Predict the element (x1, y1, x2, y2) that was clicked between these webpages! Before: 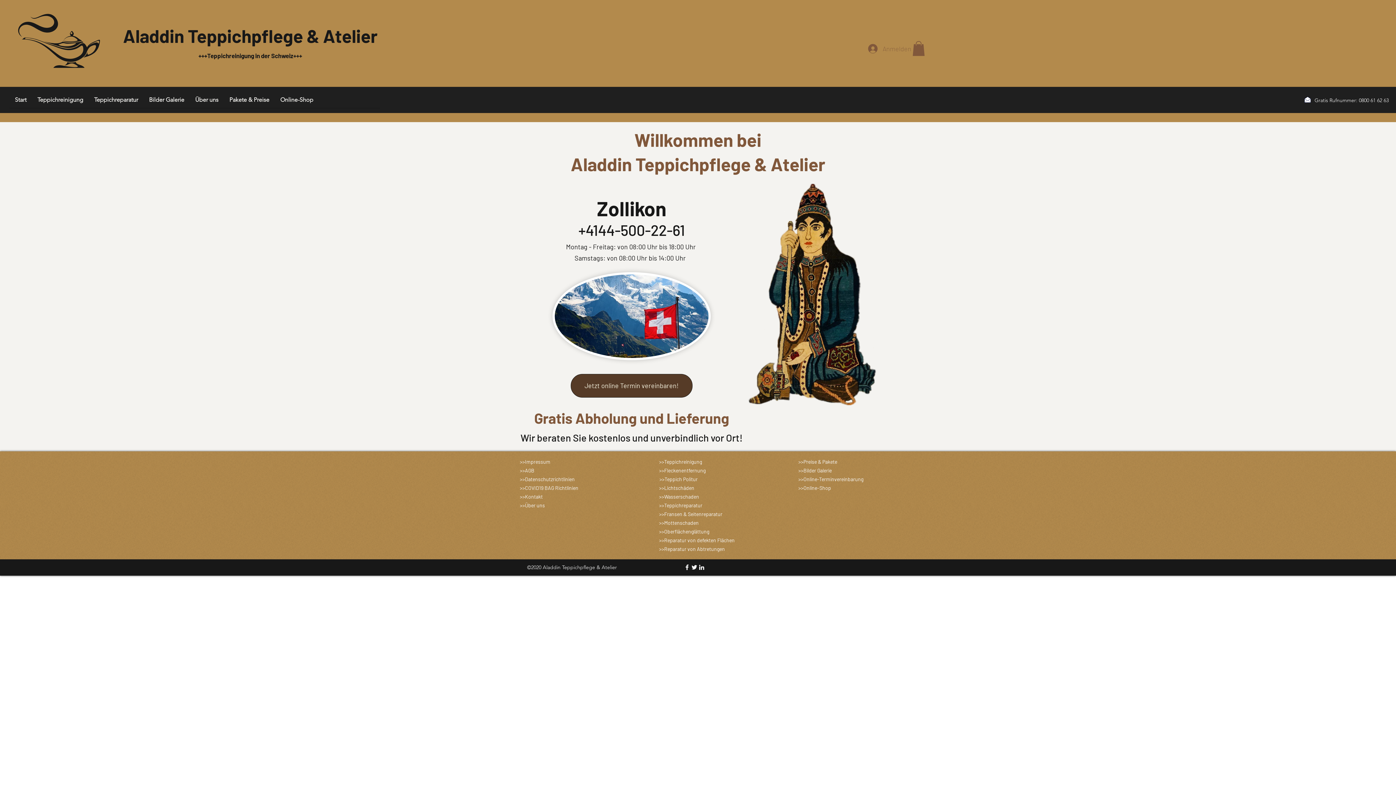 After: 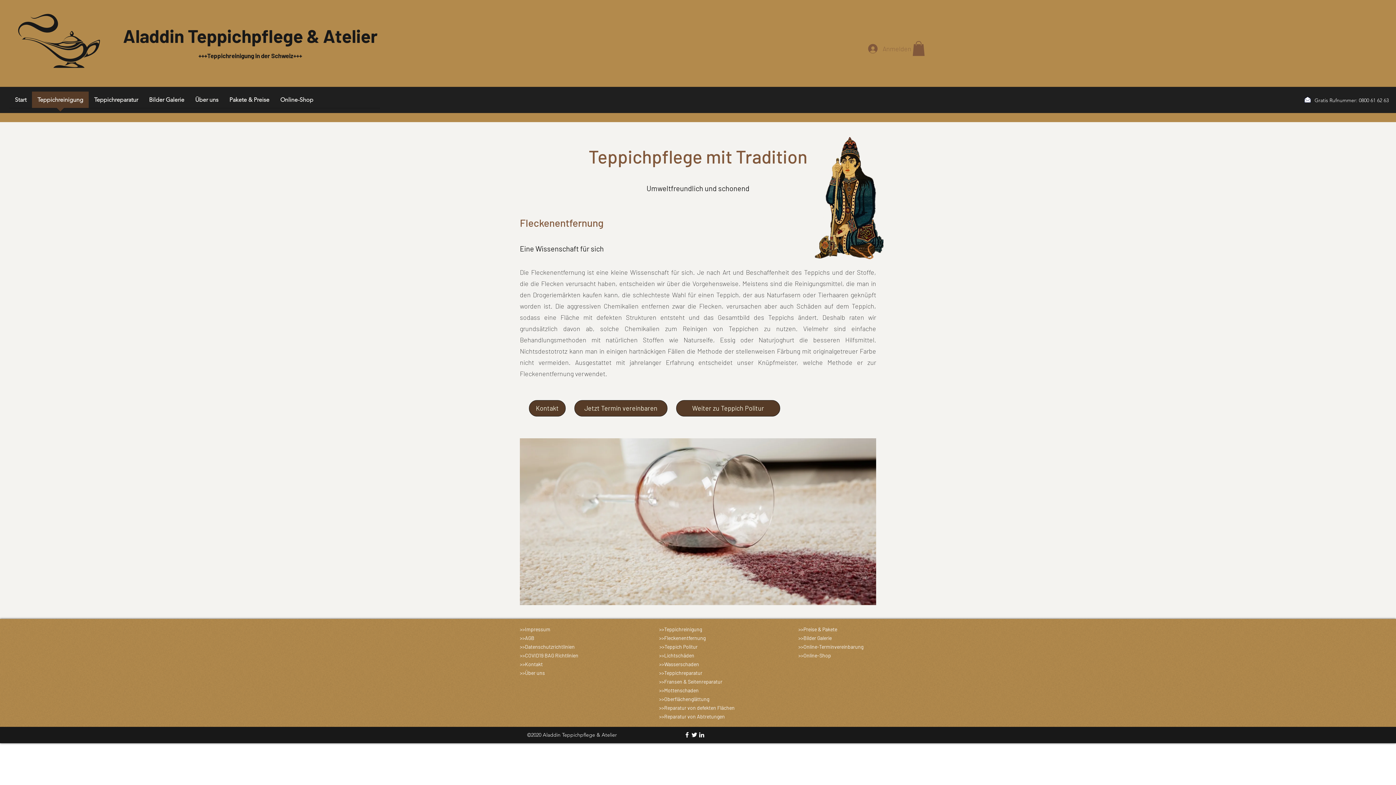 Action: label: >>Fleckenentfernung bbox: (659, 467, 705, 473)